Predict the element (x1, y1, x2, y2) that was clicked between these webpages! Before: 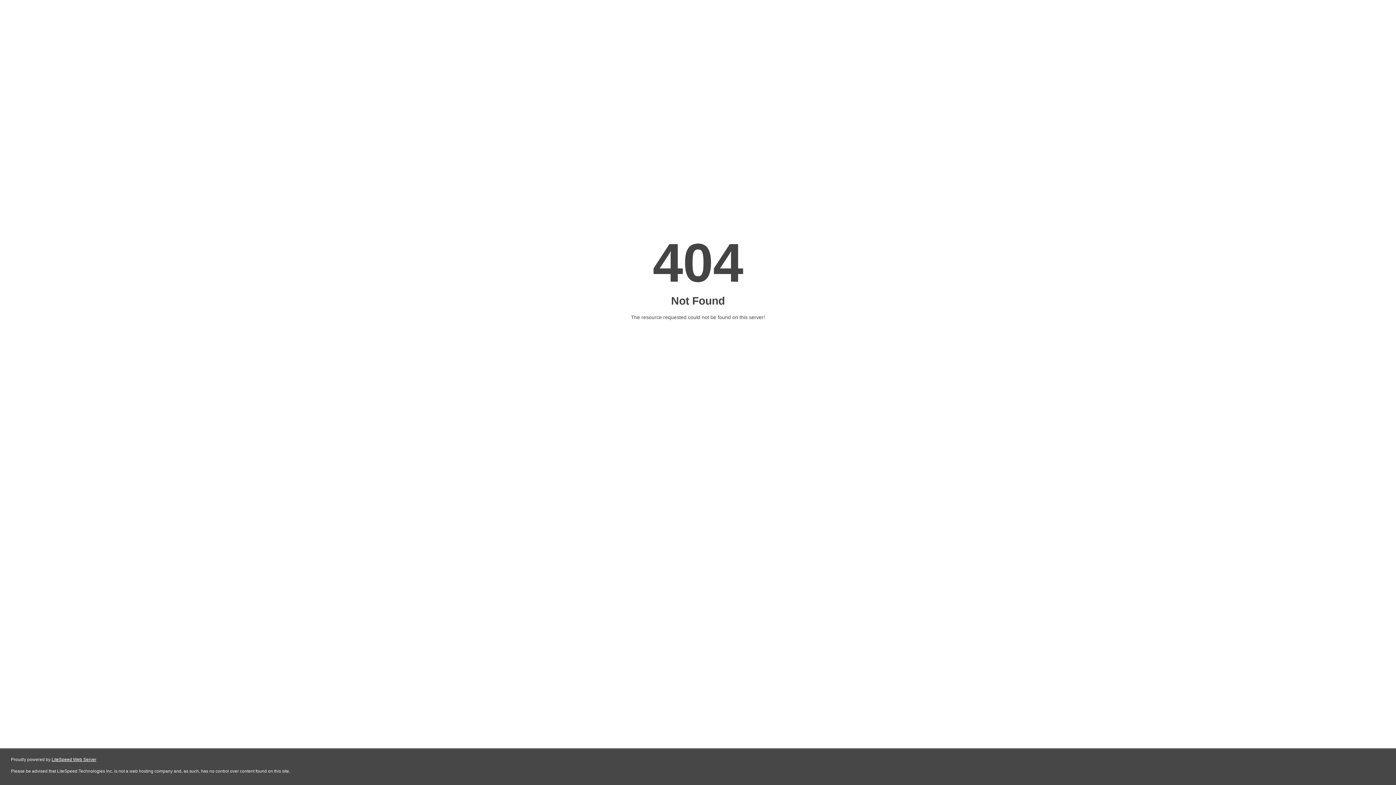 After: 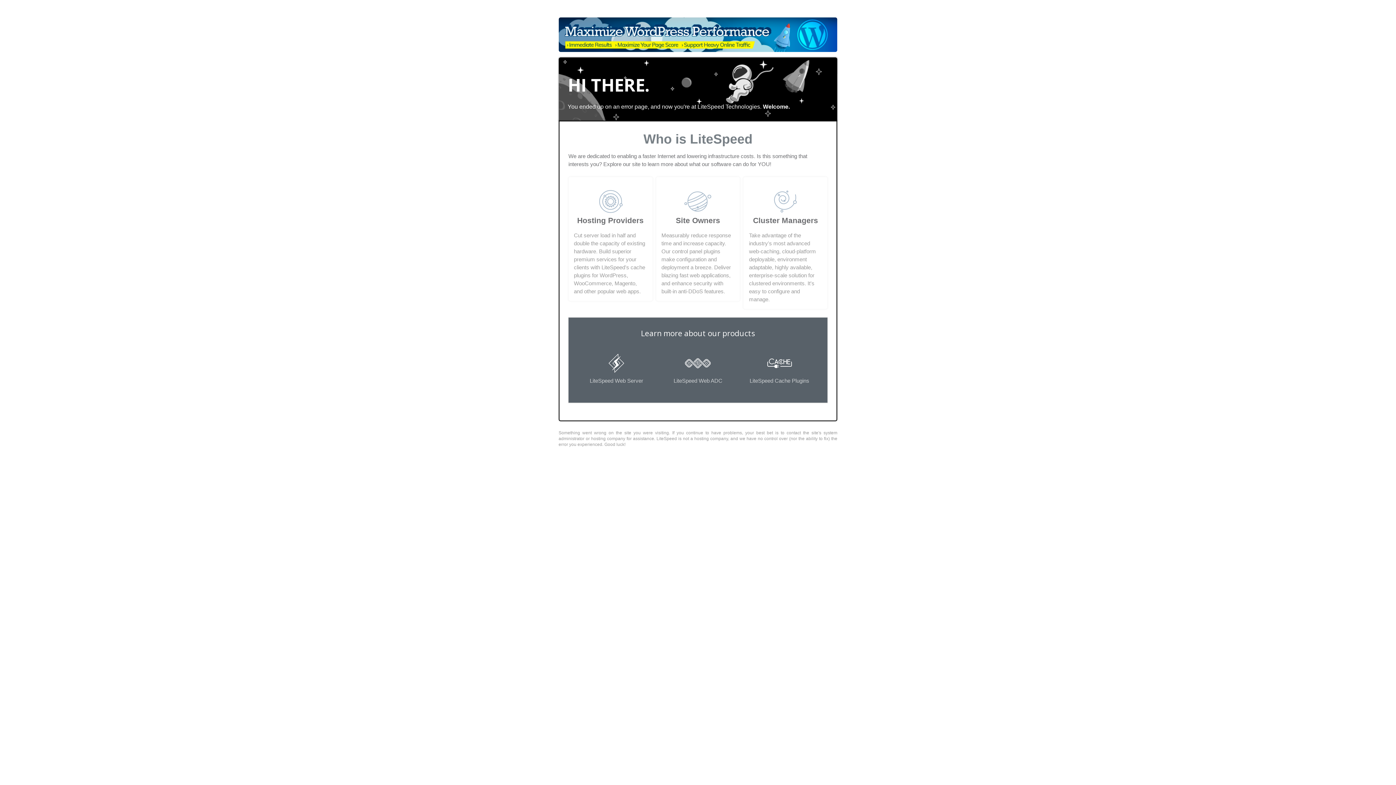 Action: bbox: (51, 757, 96, 762) label: LiteSpeed Web Server